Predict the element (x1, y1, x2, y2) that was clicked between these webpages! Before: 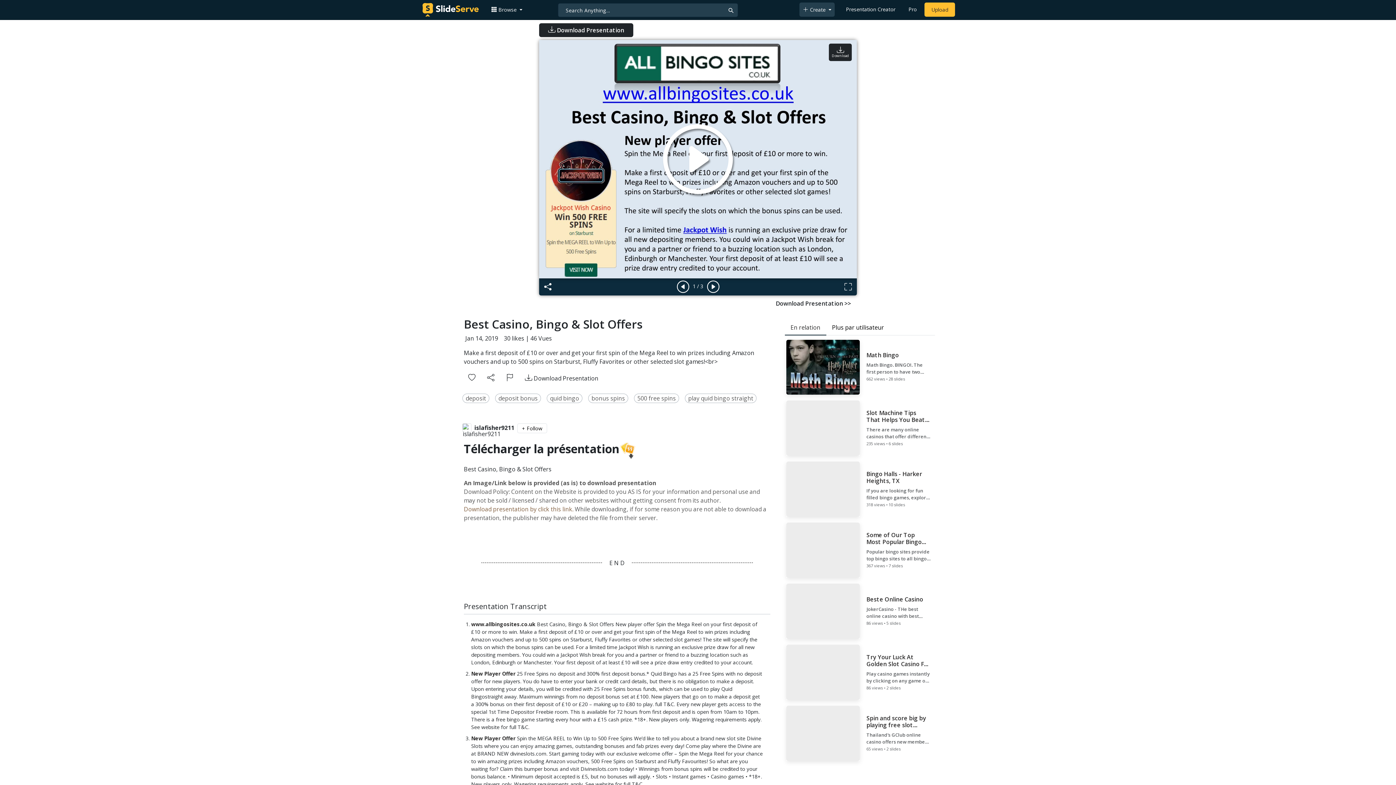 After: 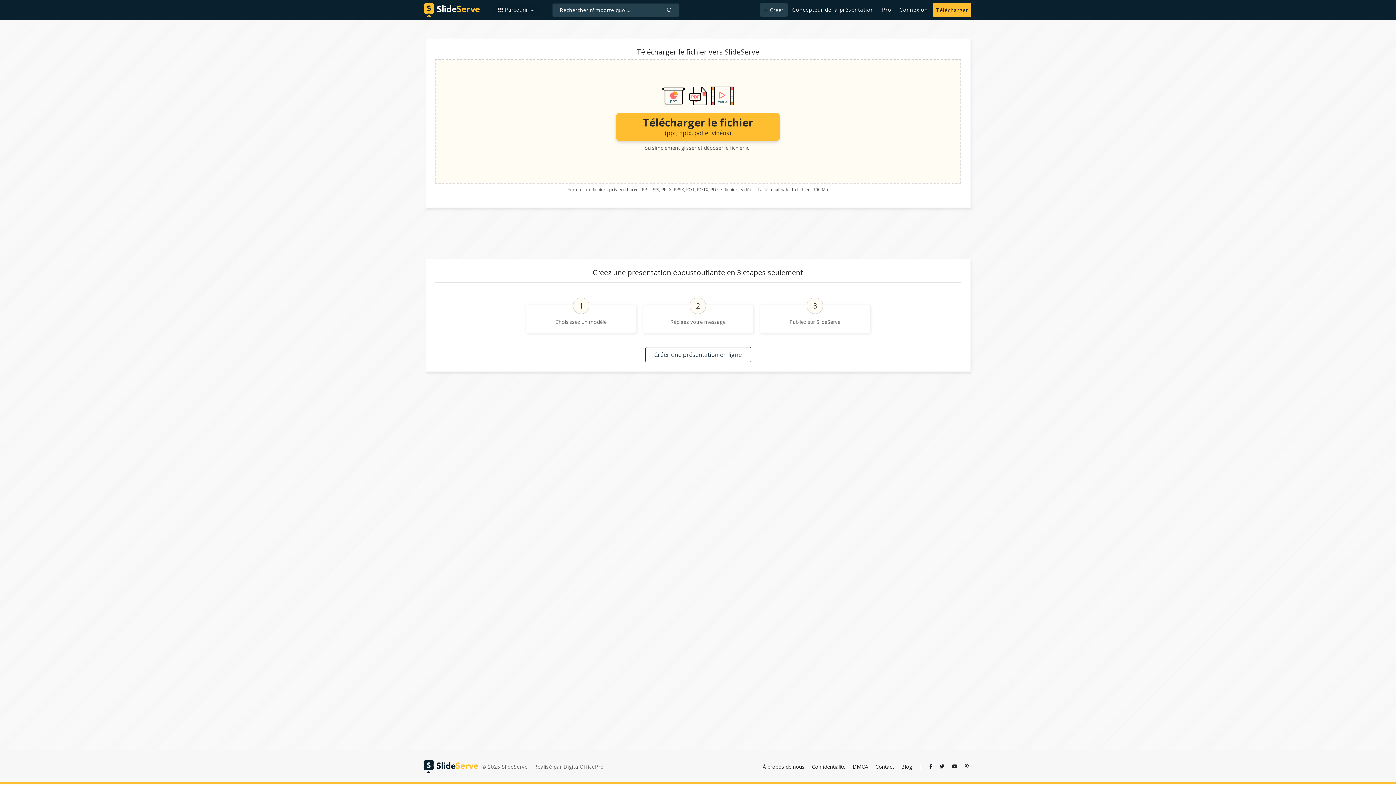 Action: bbox: (928, 3, 951, 16) label: Upload content to SlideServe